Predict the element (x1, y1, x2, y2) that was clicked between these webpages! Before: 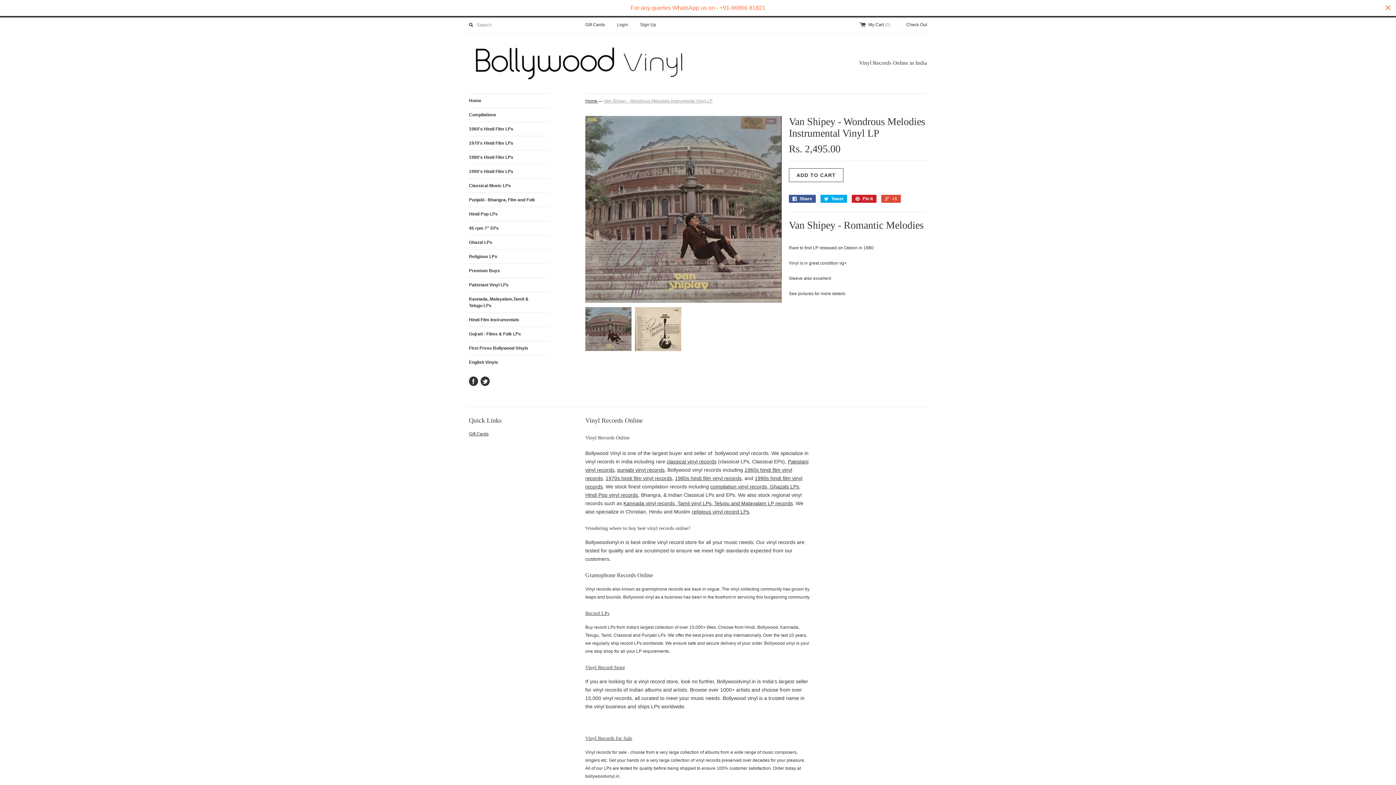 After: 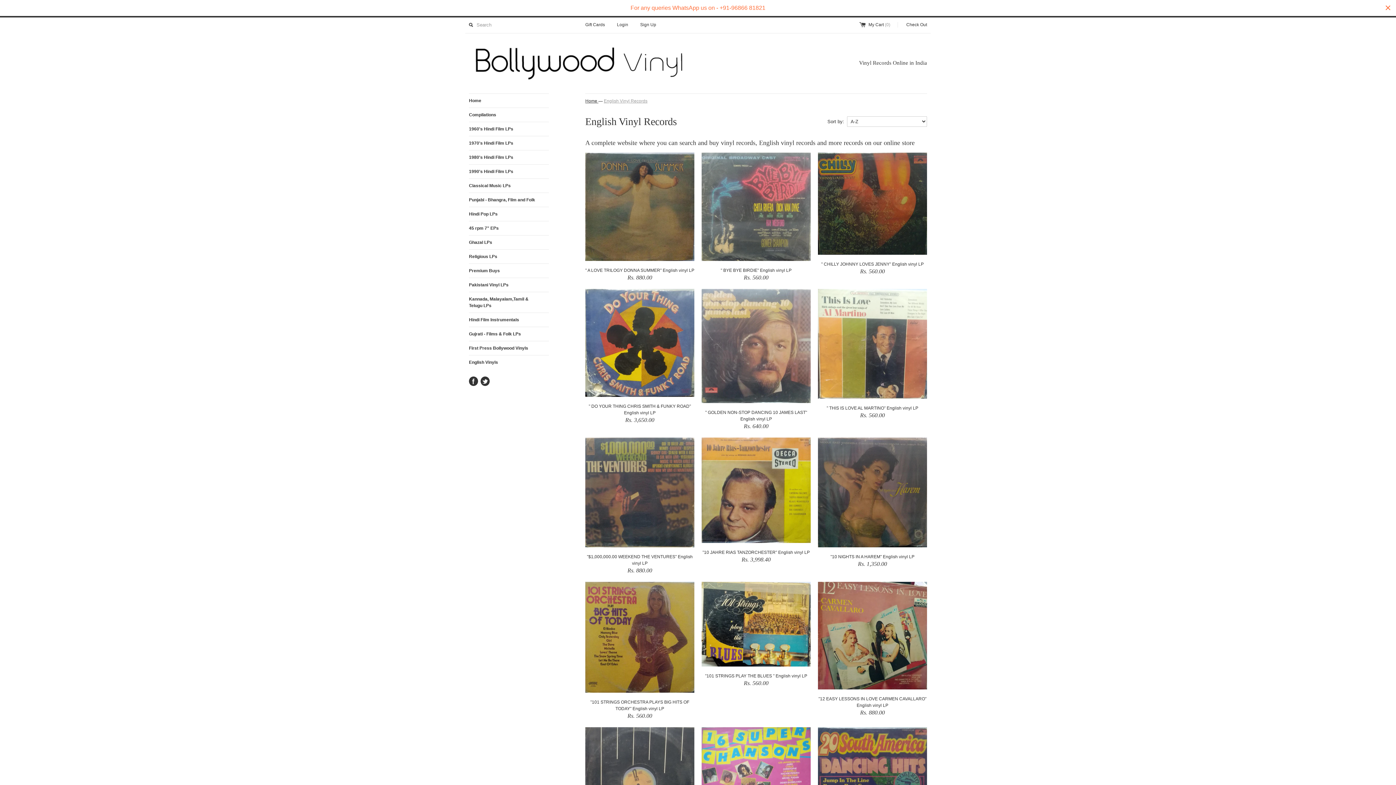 Action: label: English Vinyls bbox: (469, 355, 549, 369)